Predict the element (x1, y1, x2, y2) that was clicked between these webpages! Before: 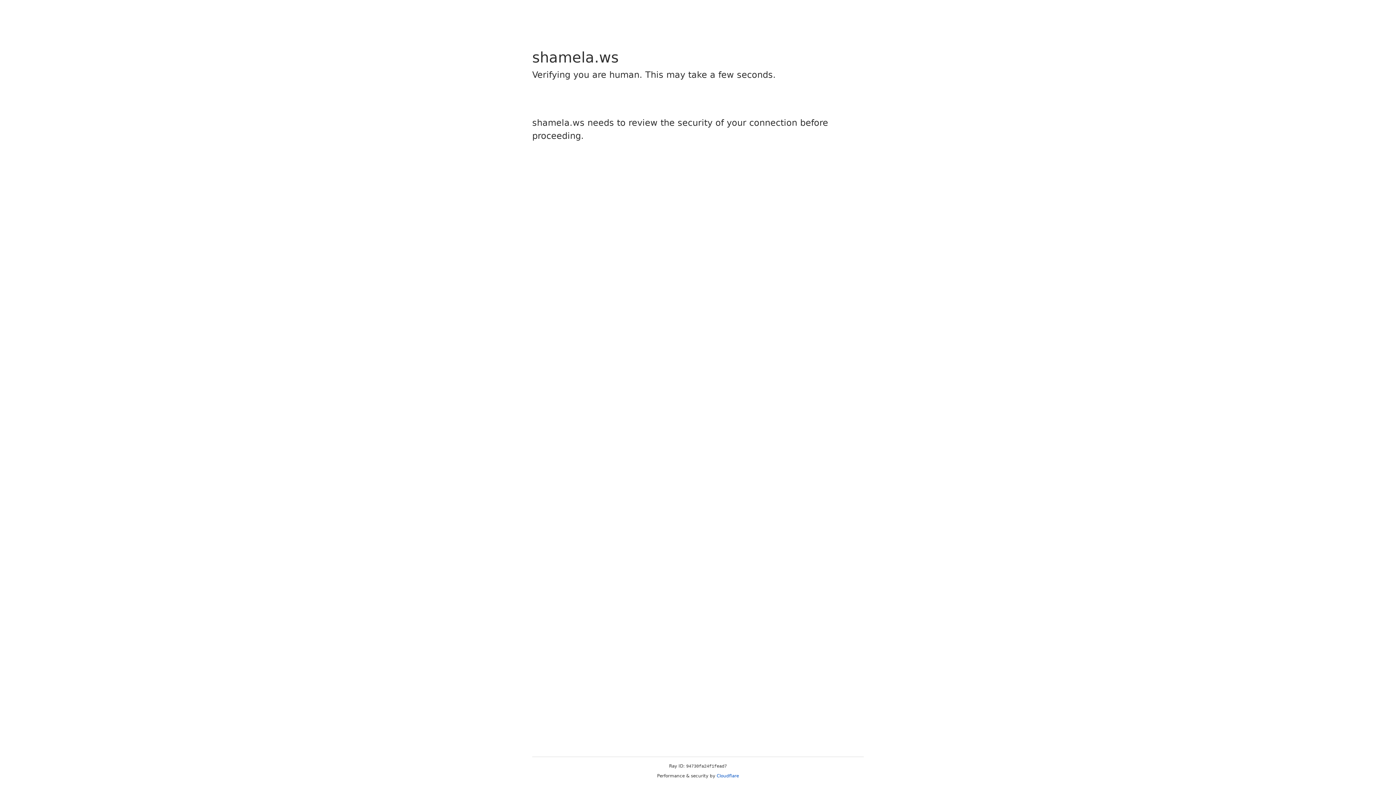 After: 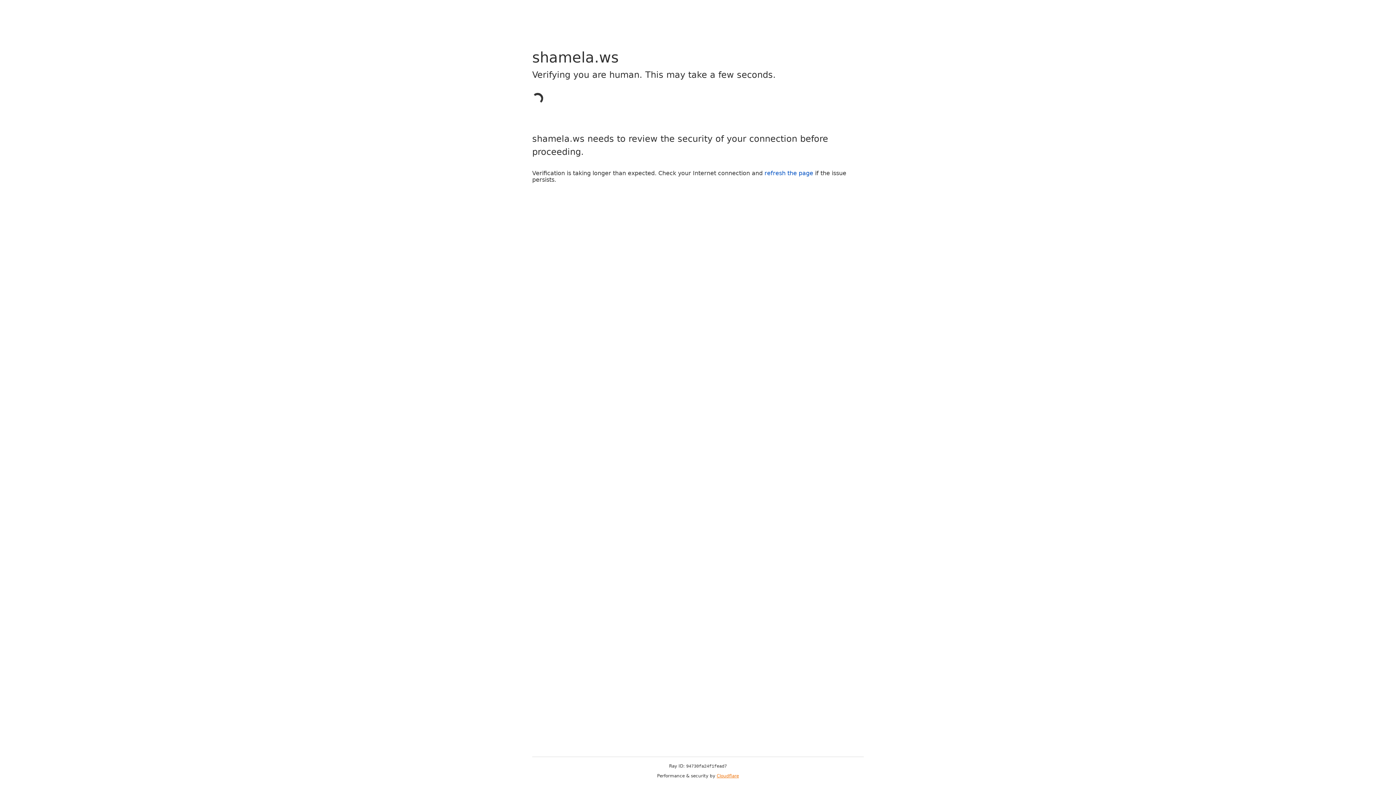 Action: label: Cloudflare bbox: (716, 773, 739, 778)